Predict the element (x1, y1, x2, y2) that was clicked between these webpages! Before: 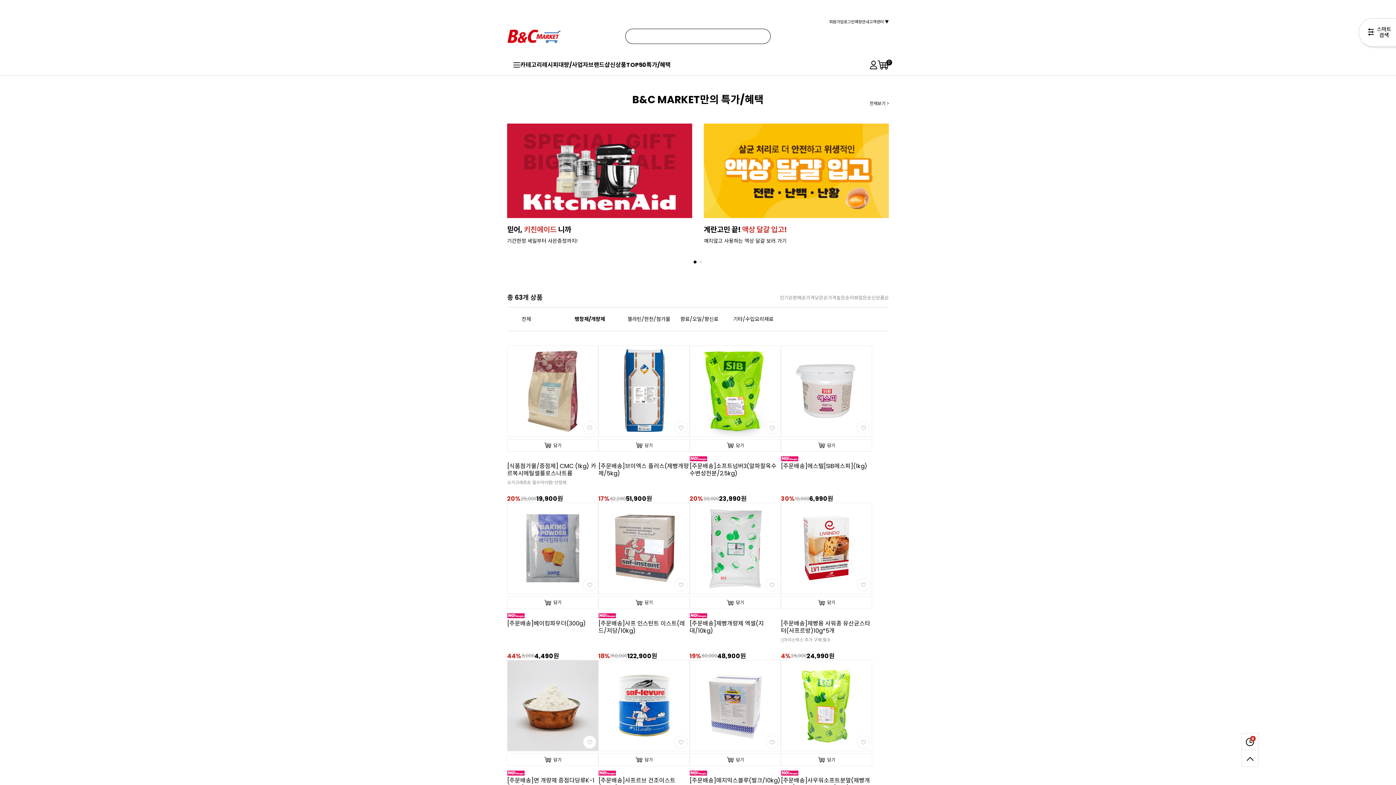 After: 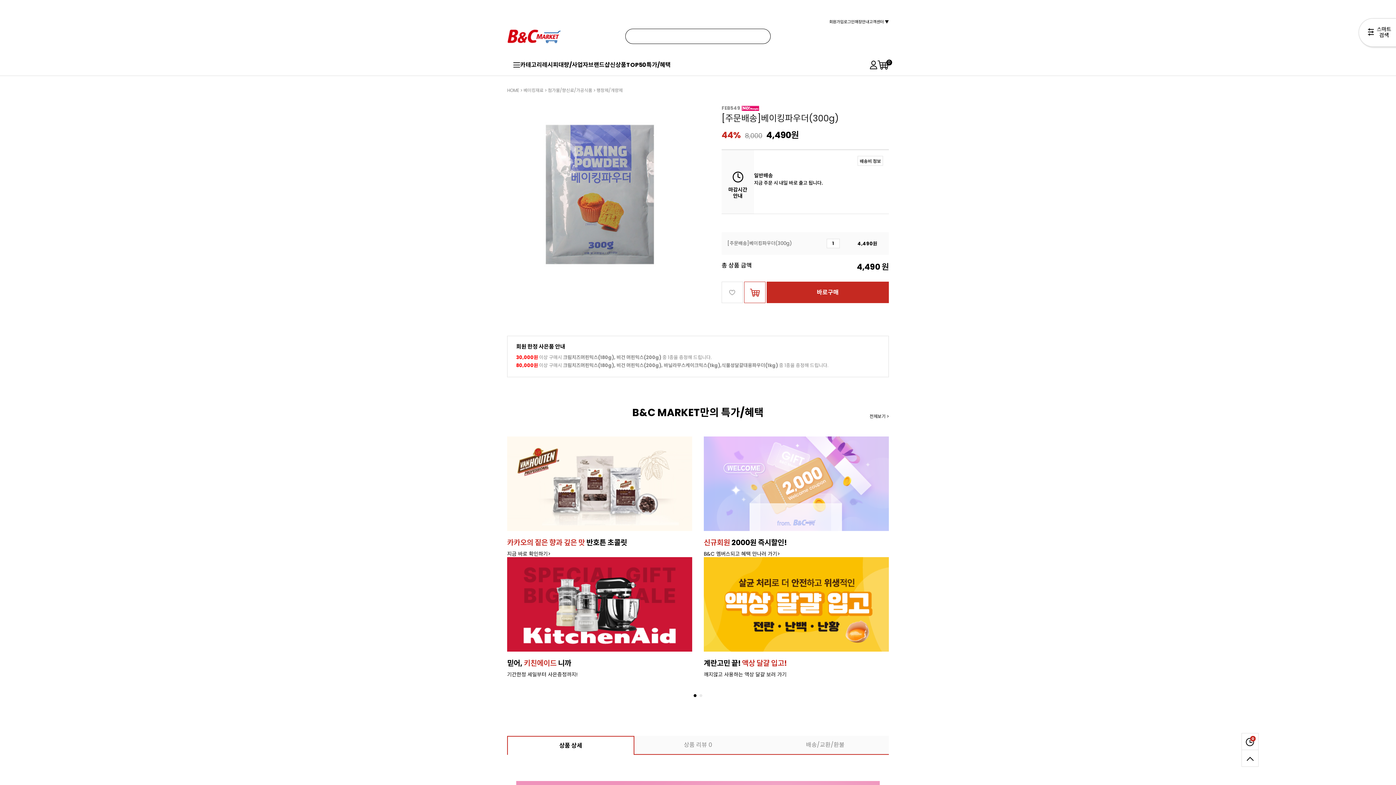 Action: bbox: (507, 503, 598, 594)